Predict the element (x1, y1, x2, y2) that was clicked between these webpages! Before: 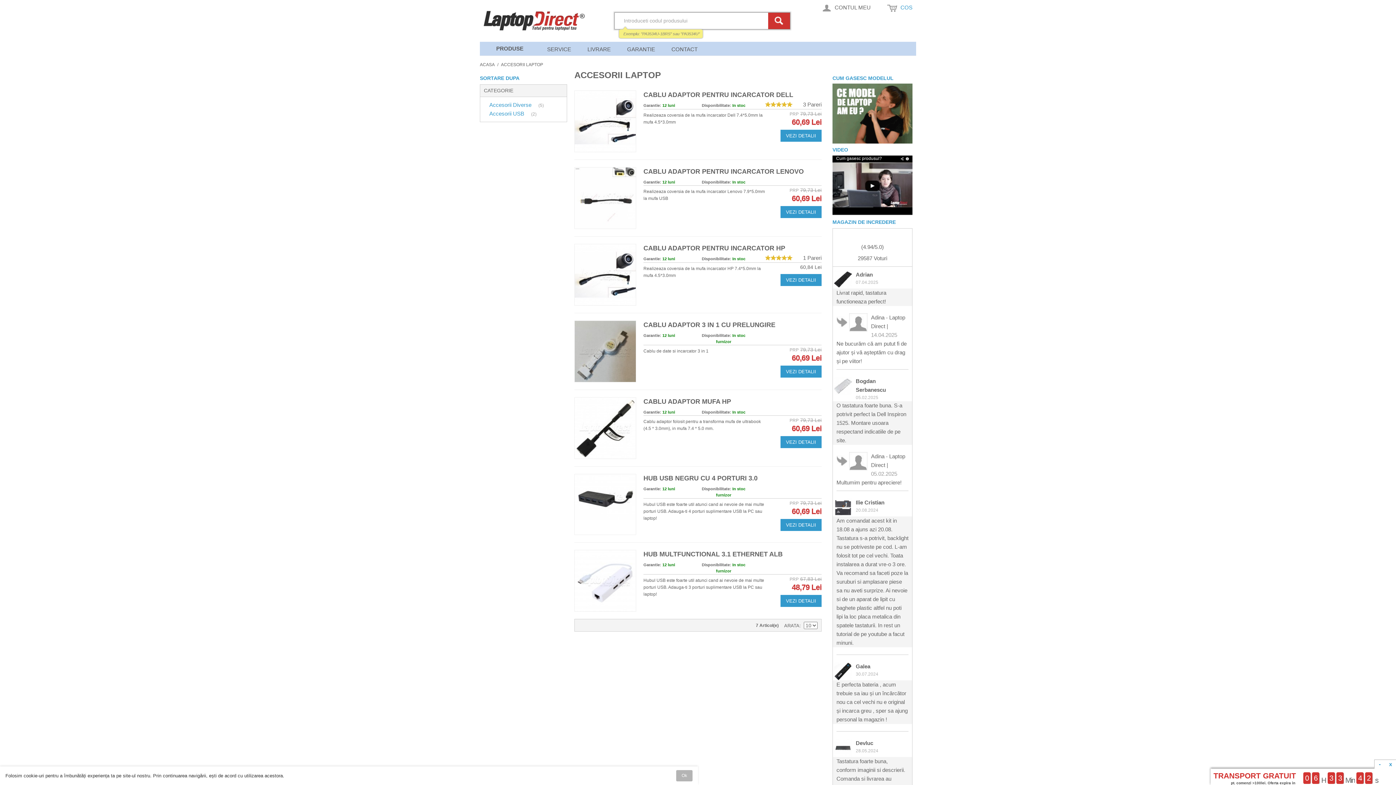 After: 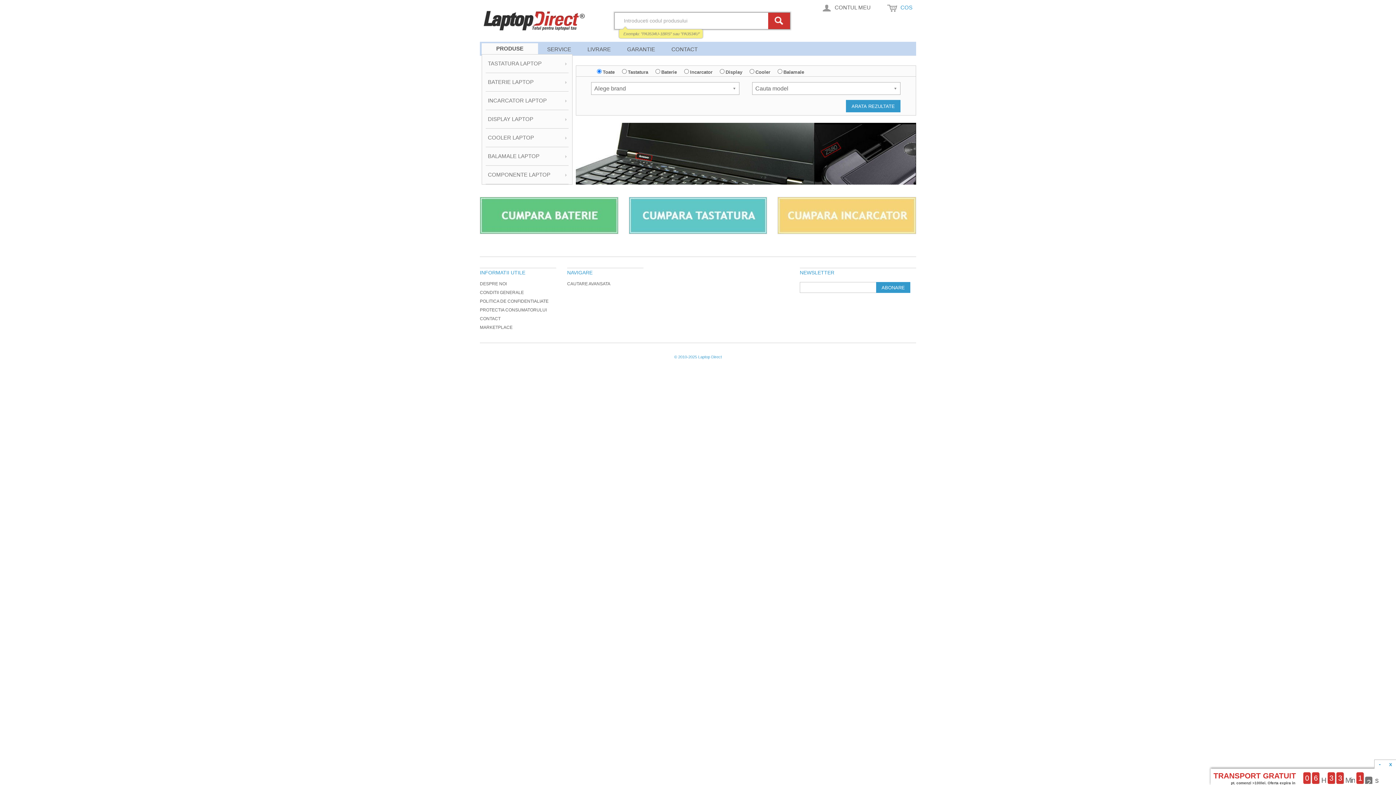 Action: bbox: (480, 7, 589, 36)